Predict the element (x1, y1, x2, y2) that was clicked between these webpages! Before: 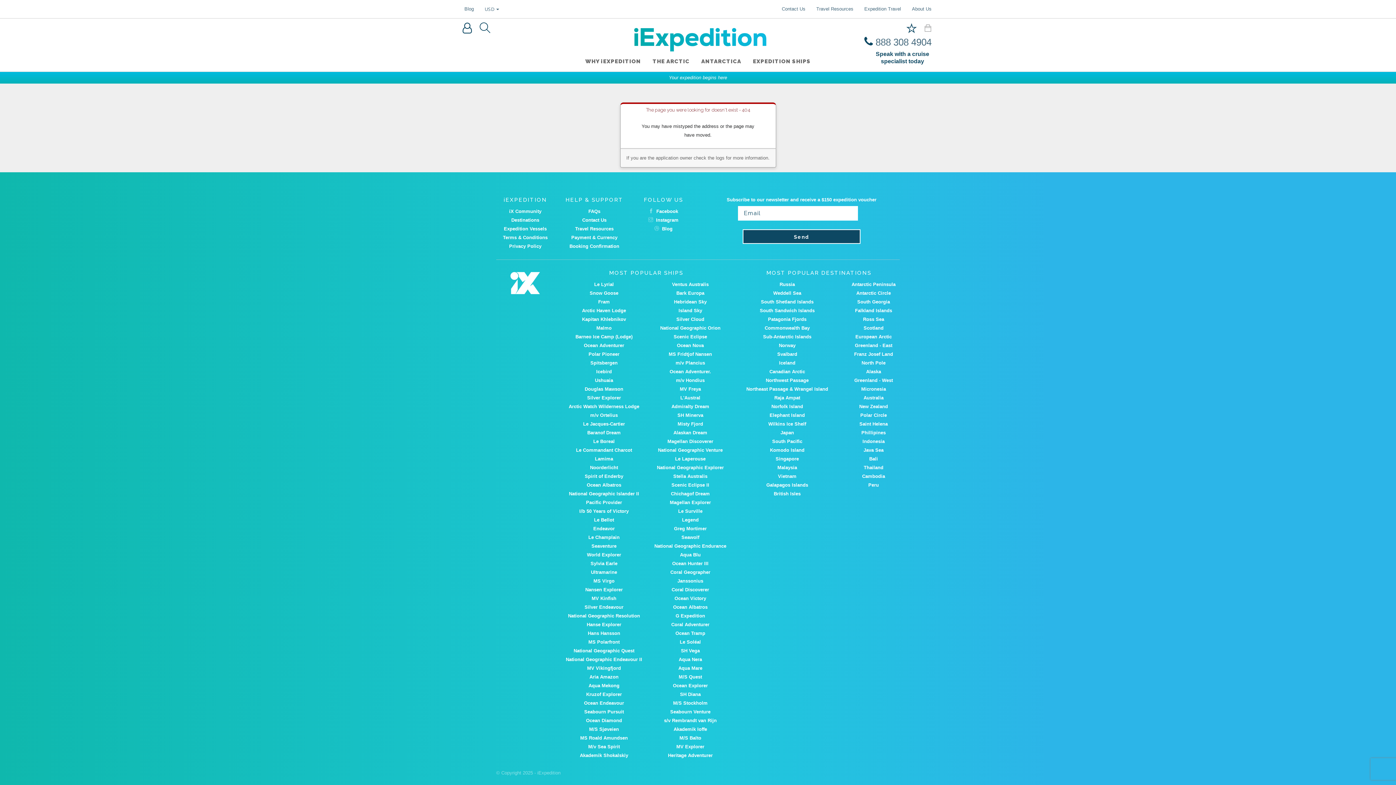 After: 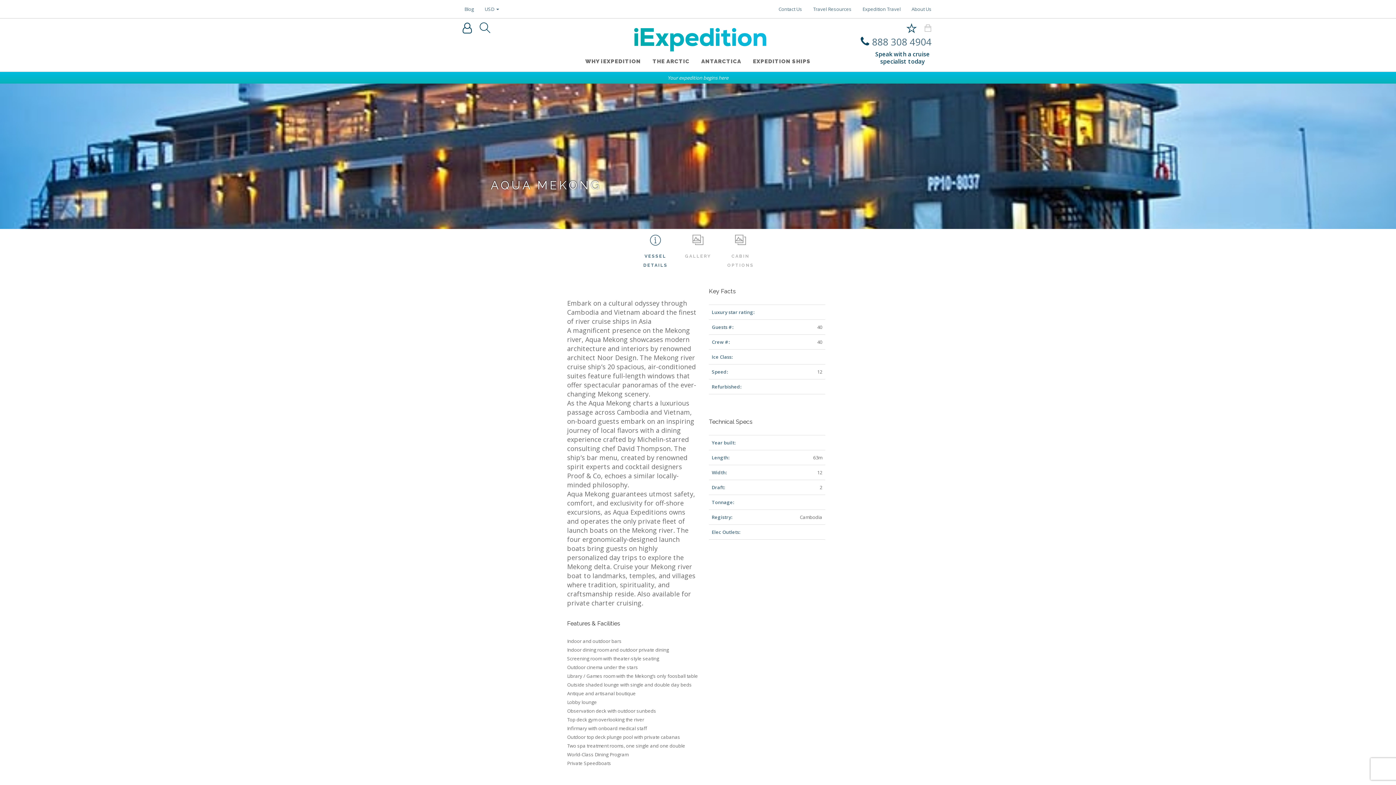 Action: label: Aqua Mekong bbox: (588, 683, 619, 688)